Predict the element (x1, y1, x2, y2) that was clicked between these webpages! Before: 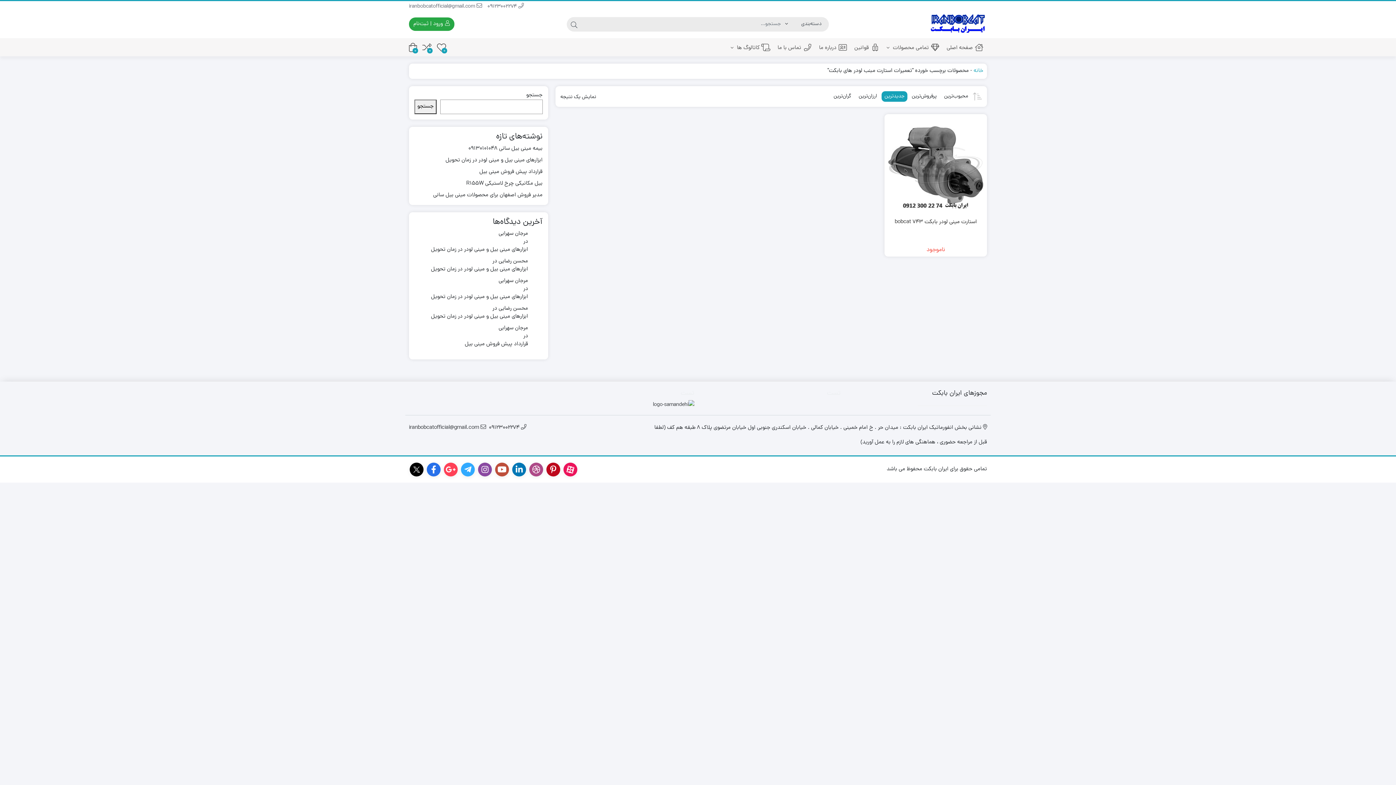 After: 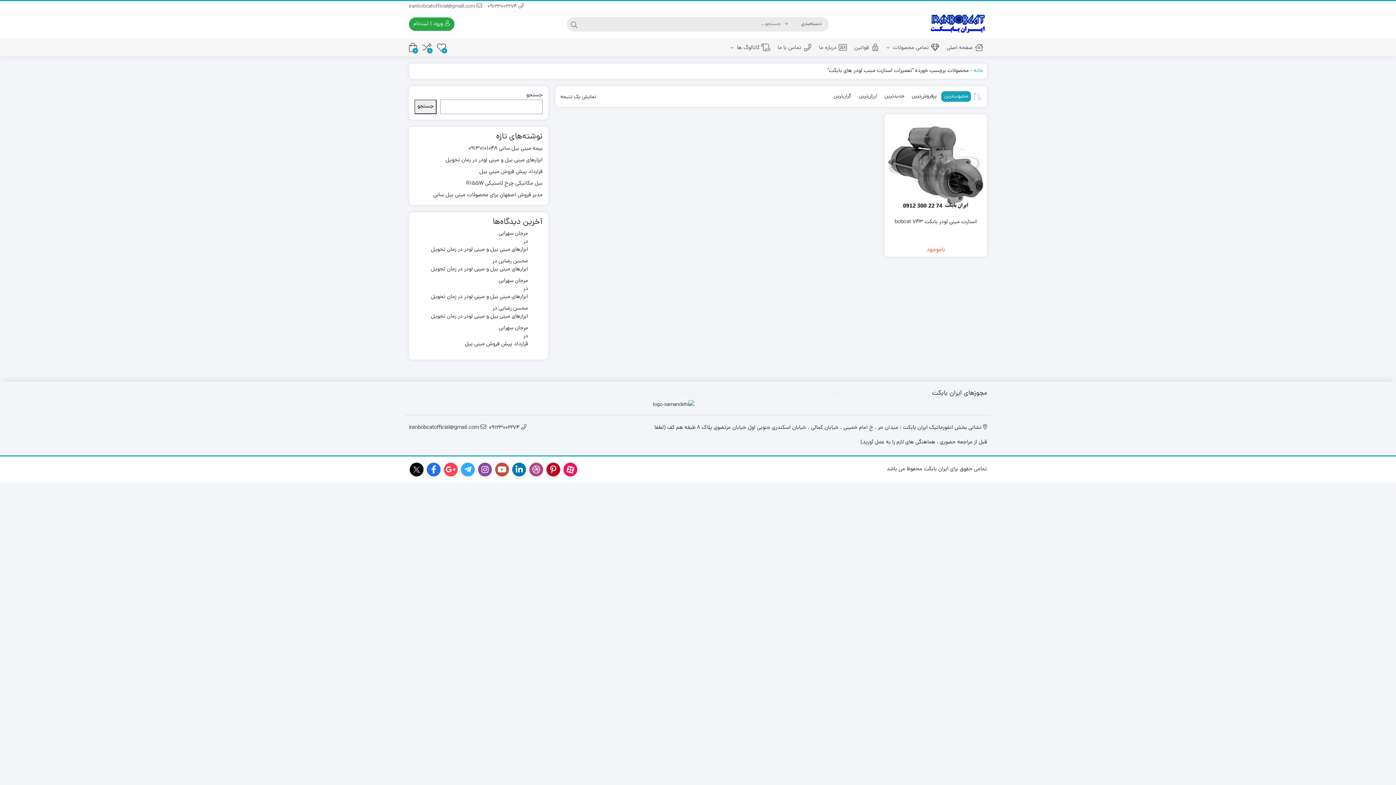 Action: label: محبوب‌ترین bbox: (941, 91, 971, 101)